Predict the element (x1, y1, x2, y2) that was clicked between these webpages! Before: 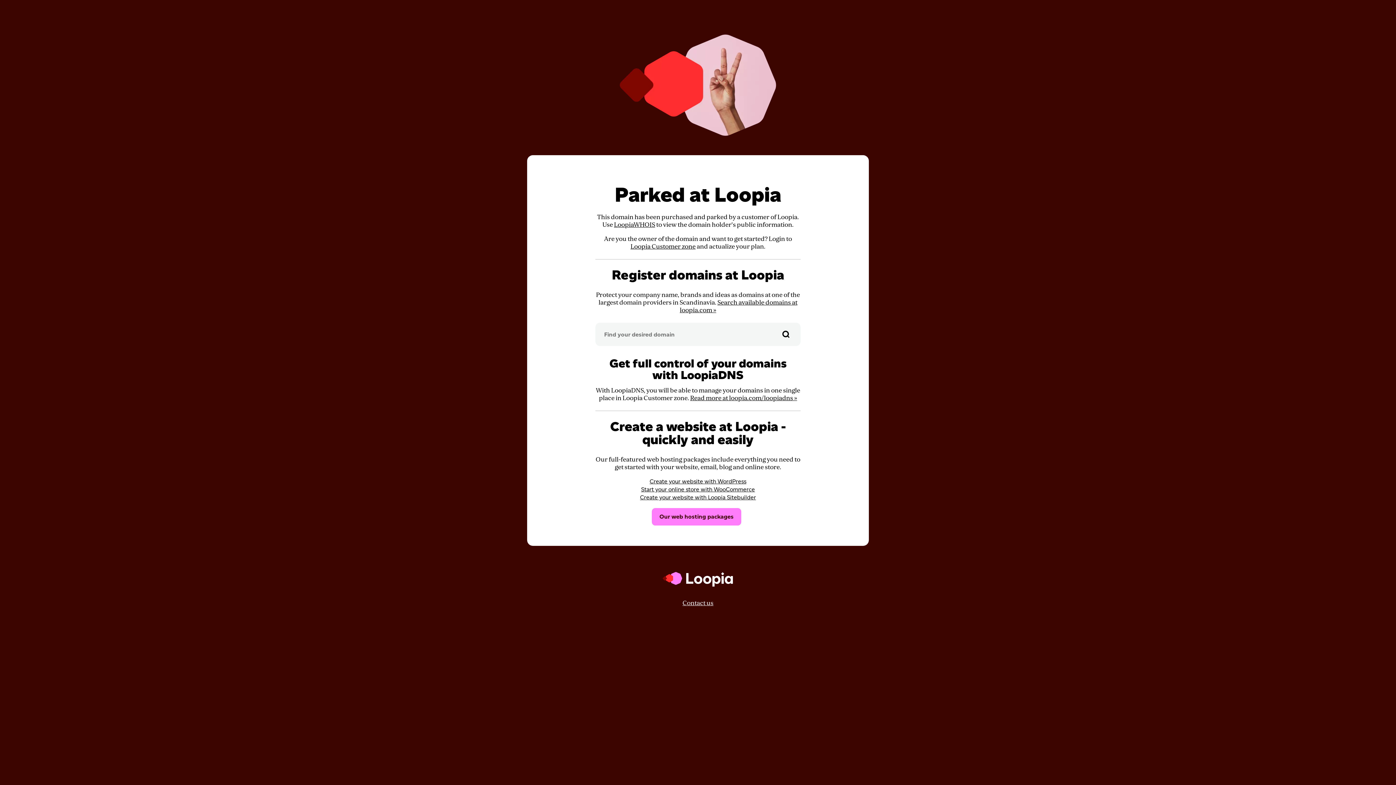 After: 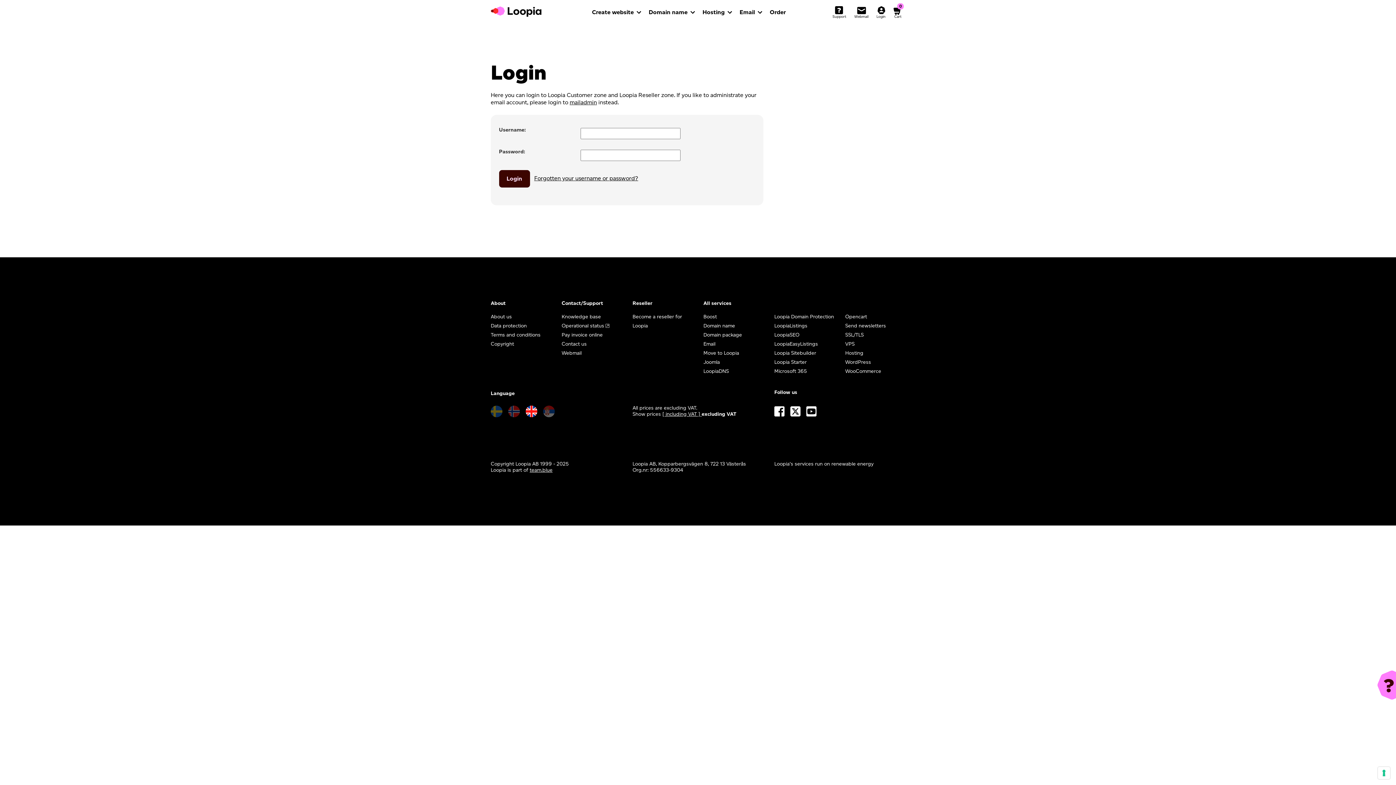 Action: label: Loopia Customer zone bbox: (630, 242, 695, 250)